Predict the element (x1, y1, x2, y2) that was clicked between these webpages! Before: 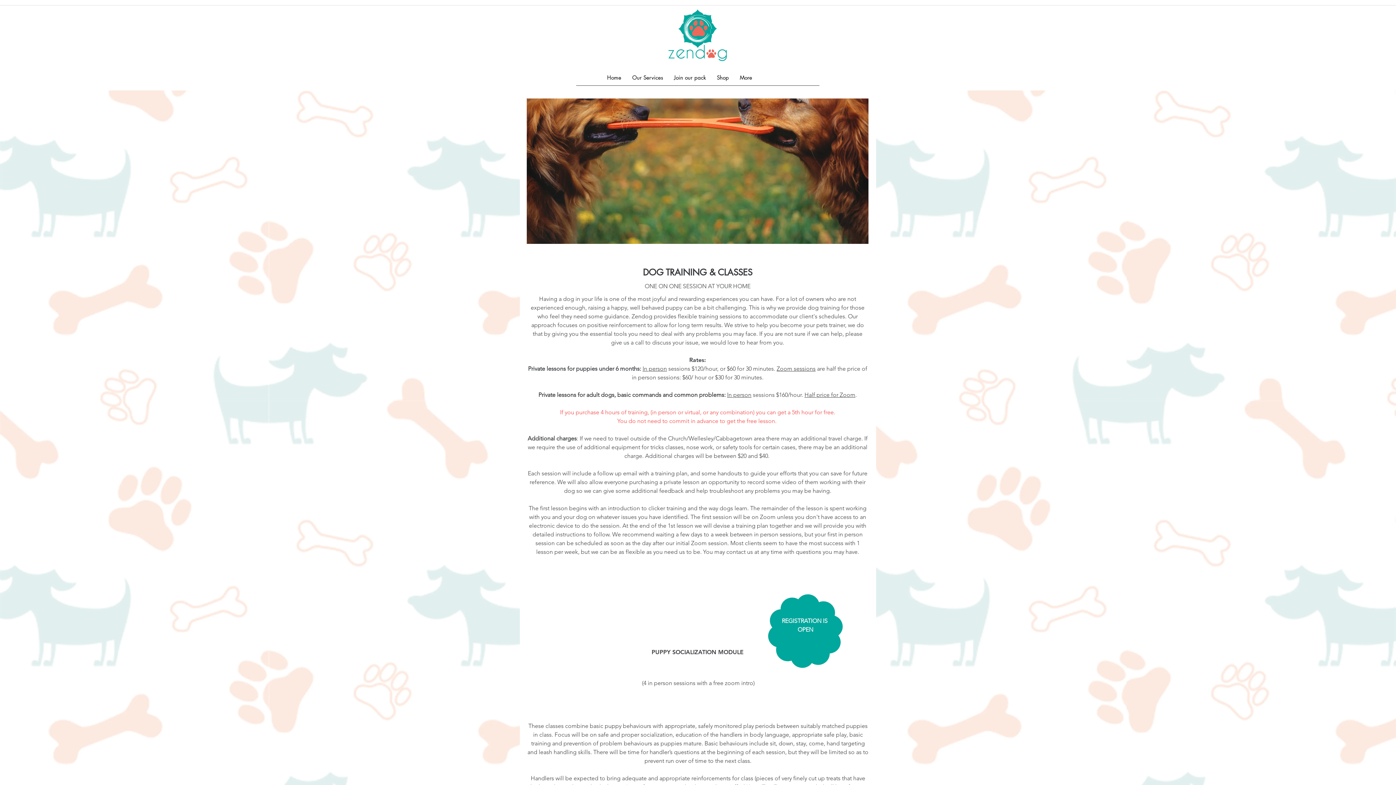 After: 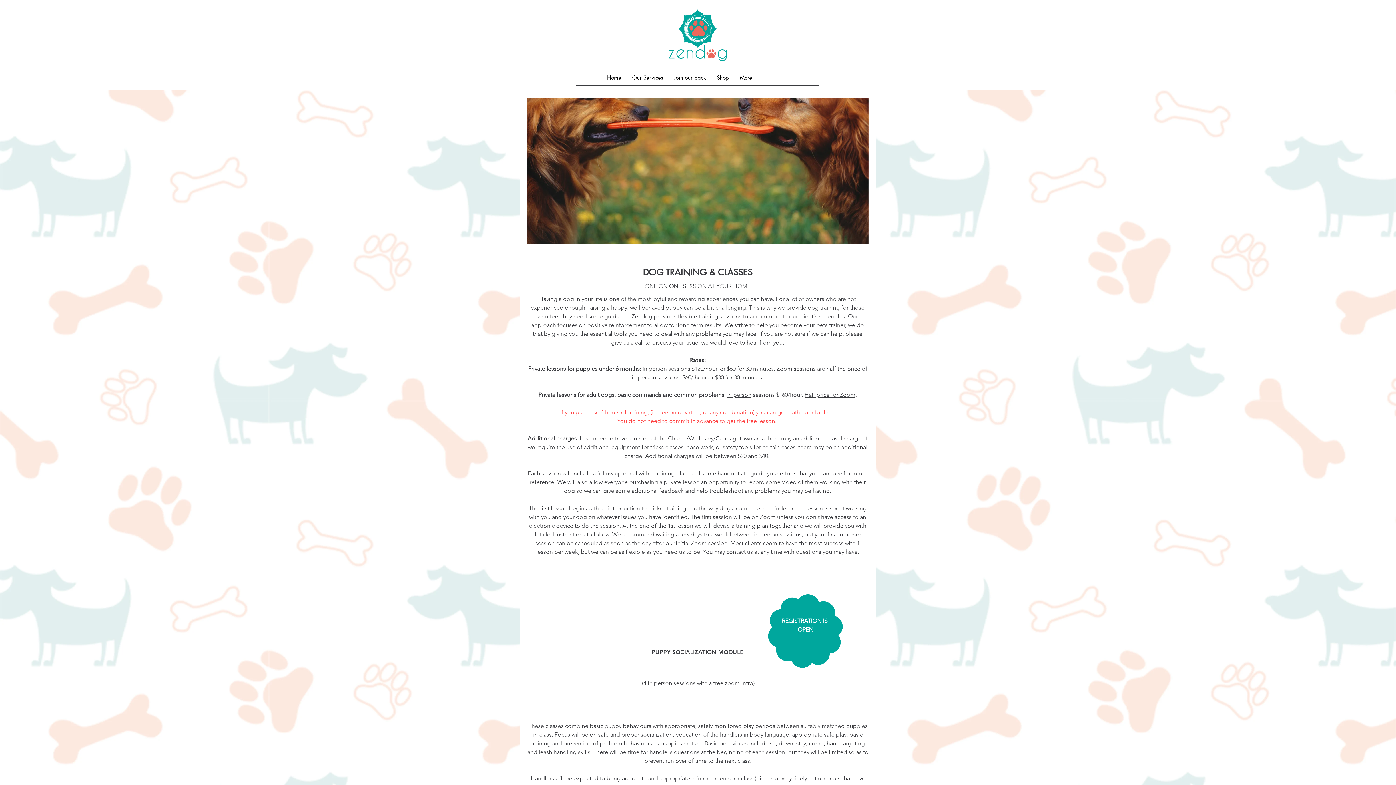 Action: label: Our Services bbox: (626, 72, 668, 83)